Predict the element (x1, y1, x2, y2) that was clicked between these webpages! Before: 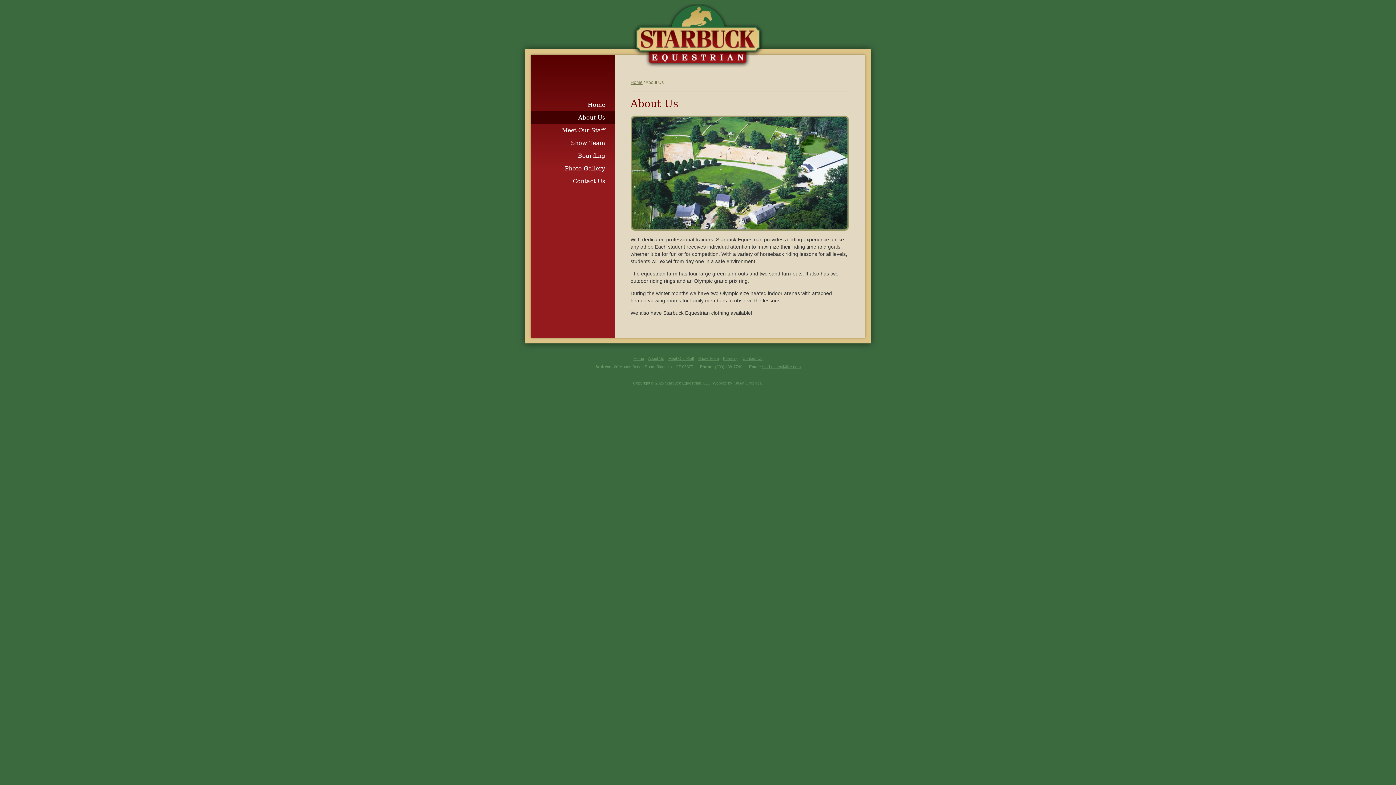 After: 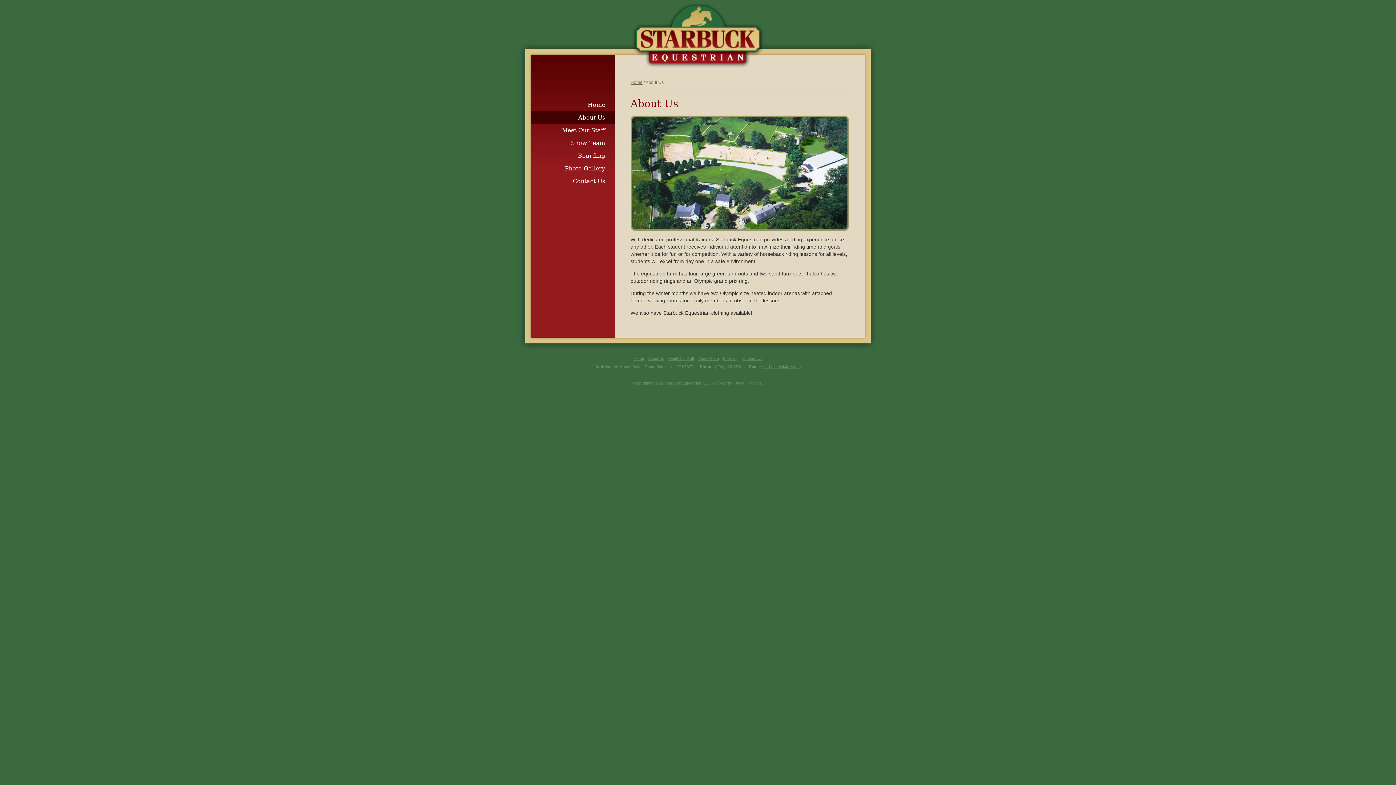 Action: label: About Us bbox: (531, 111, 614, 124)